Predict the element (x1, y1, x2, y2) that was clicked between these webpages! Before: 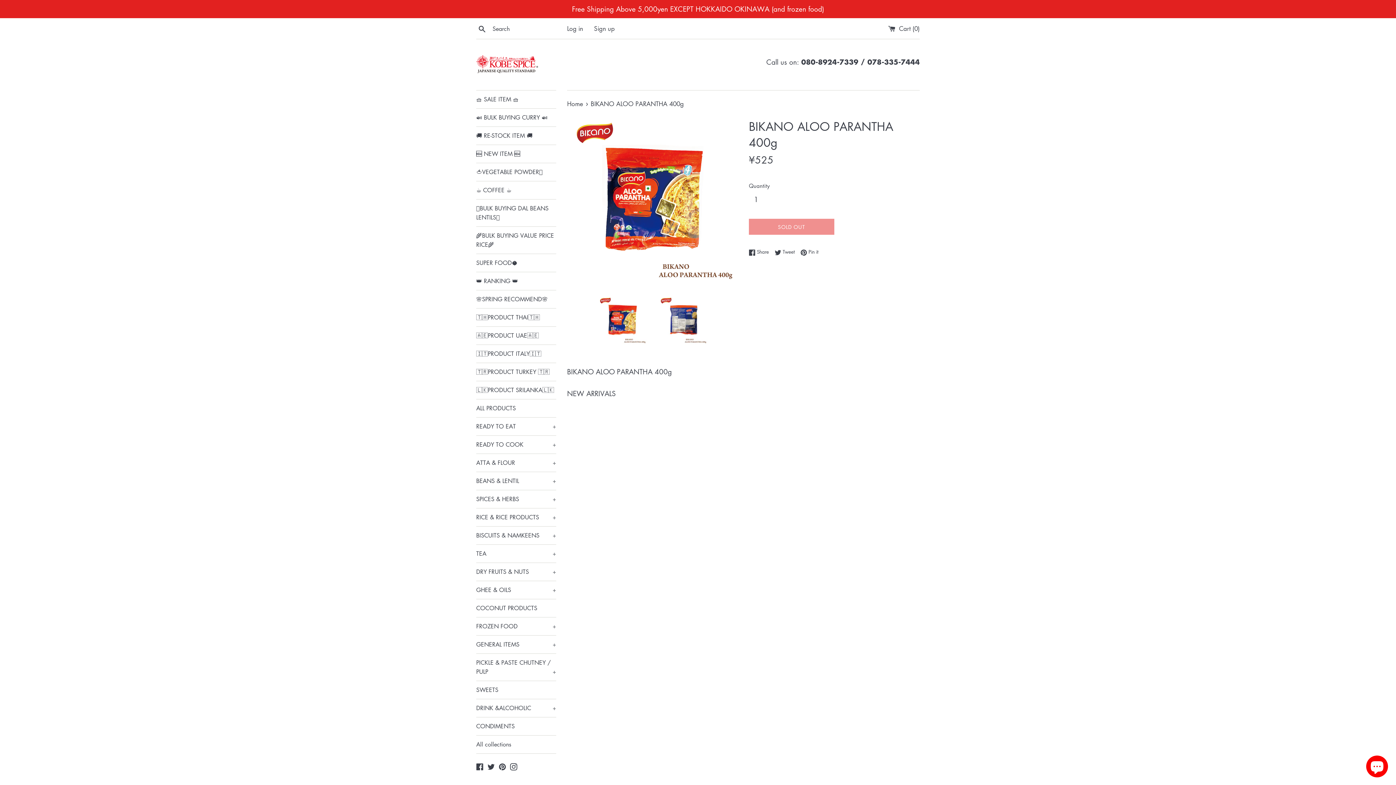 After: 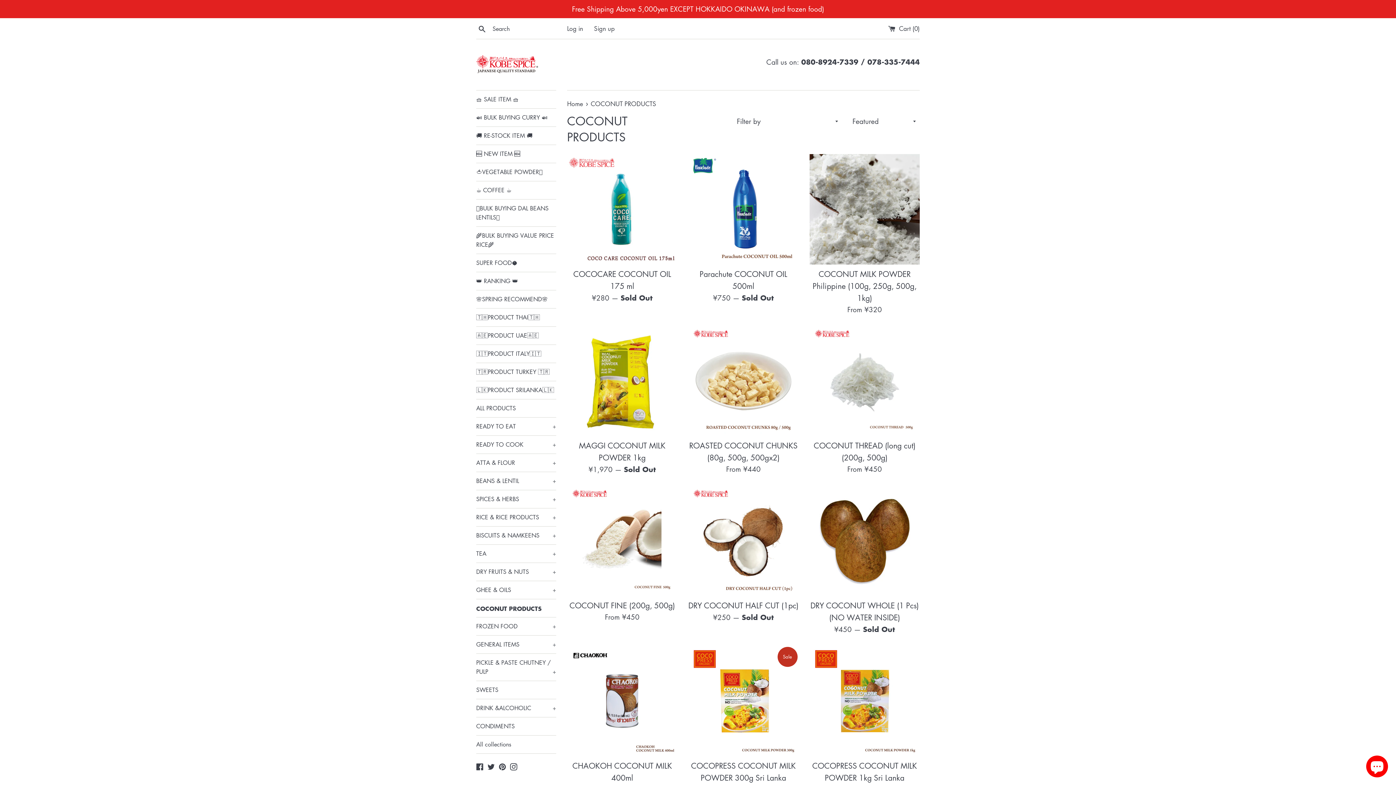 Action: bbox: (476, 599, 556, 617) label: COCONUT PRODUCTS